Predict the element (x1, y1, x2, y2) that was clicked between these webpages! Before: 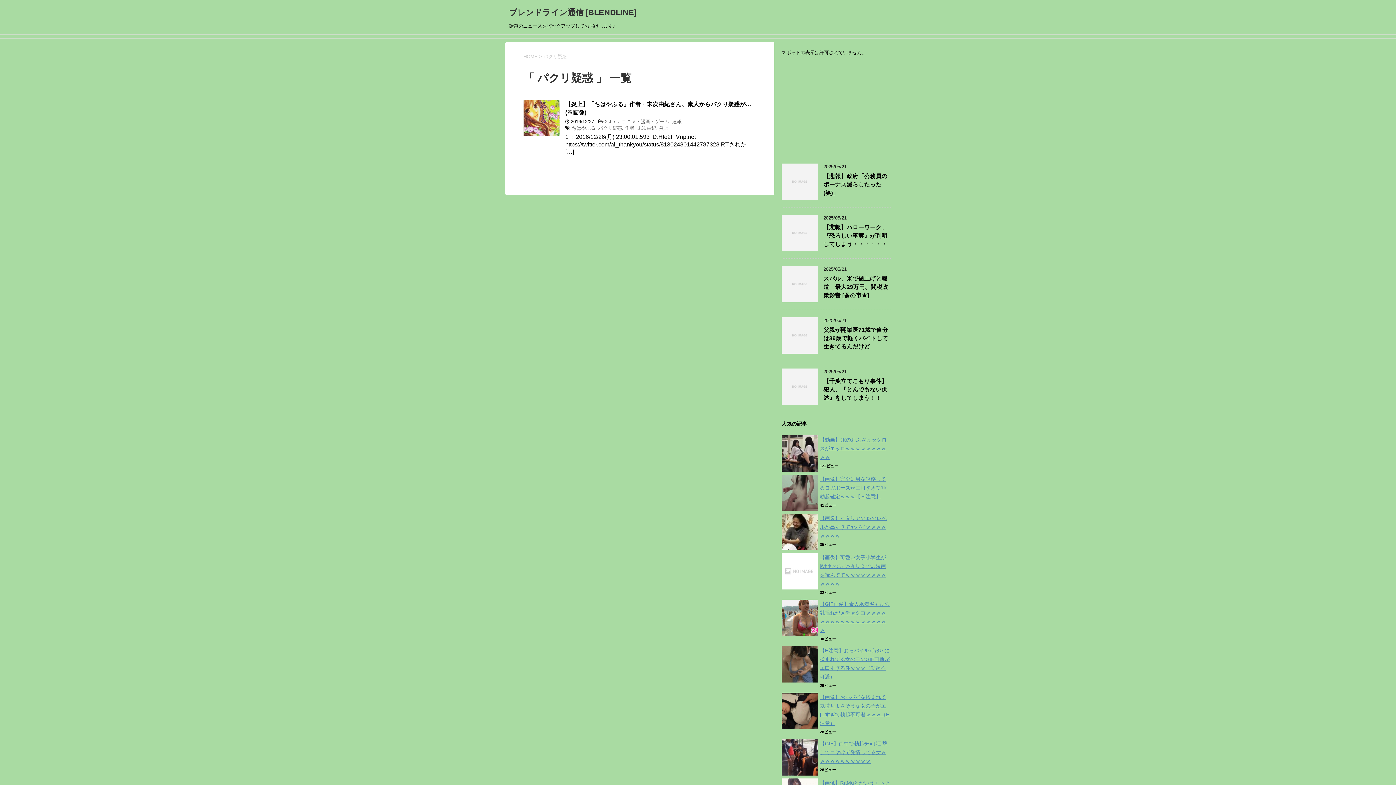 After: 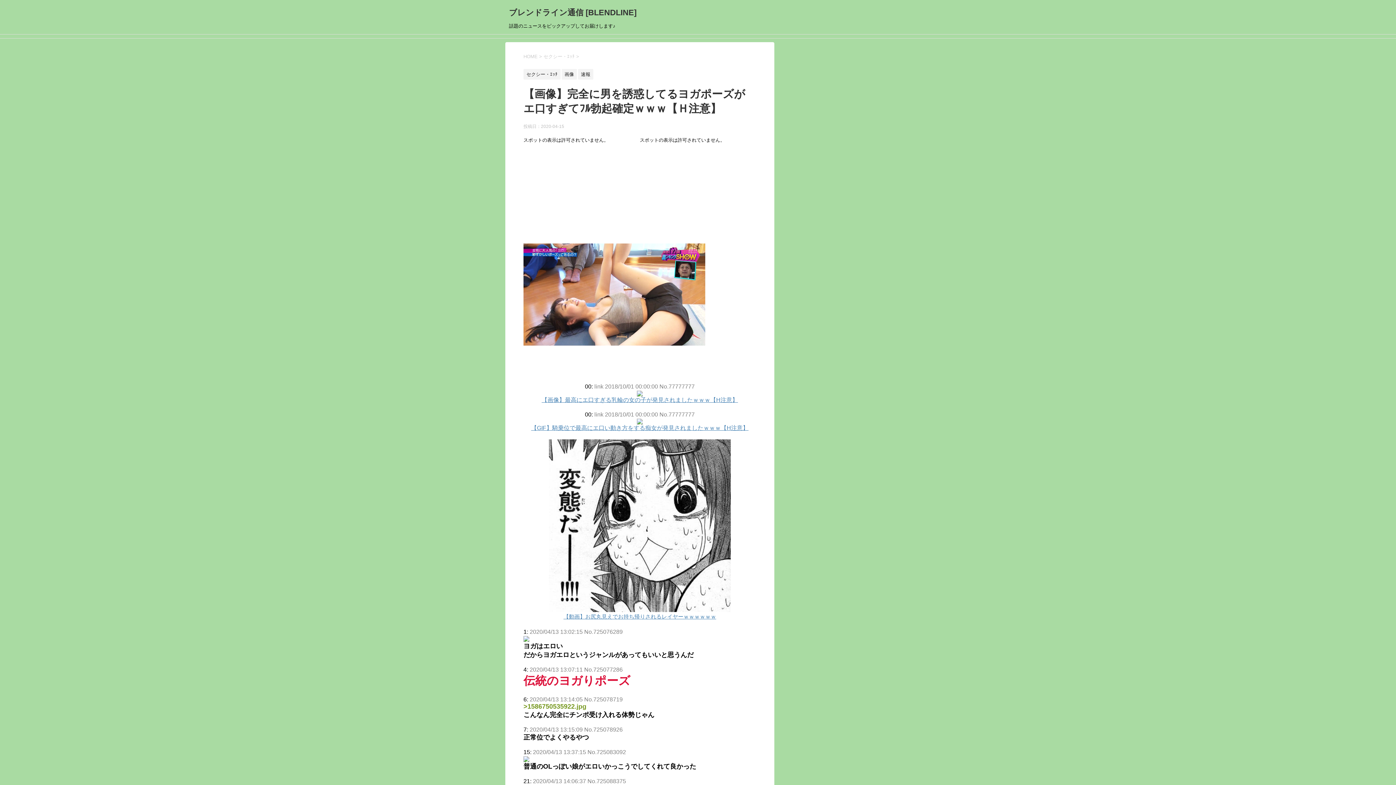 Action: label: 【画像】完全に男を誘惑してるヨガポーズがエ口すぎてﾌﾙ勃起確定ｗｗｗ【Ｈ注意】 bbox: (820, 476, 886, 499)